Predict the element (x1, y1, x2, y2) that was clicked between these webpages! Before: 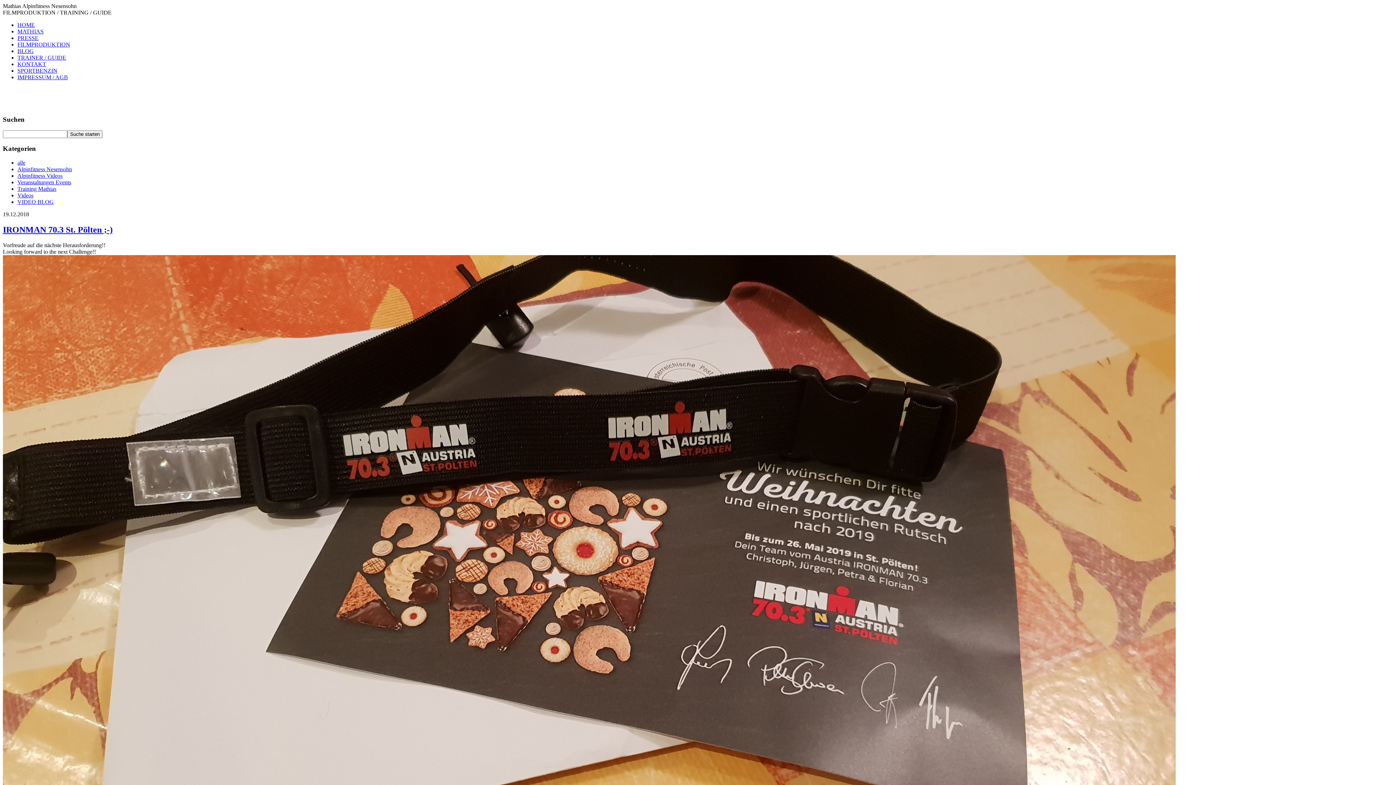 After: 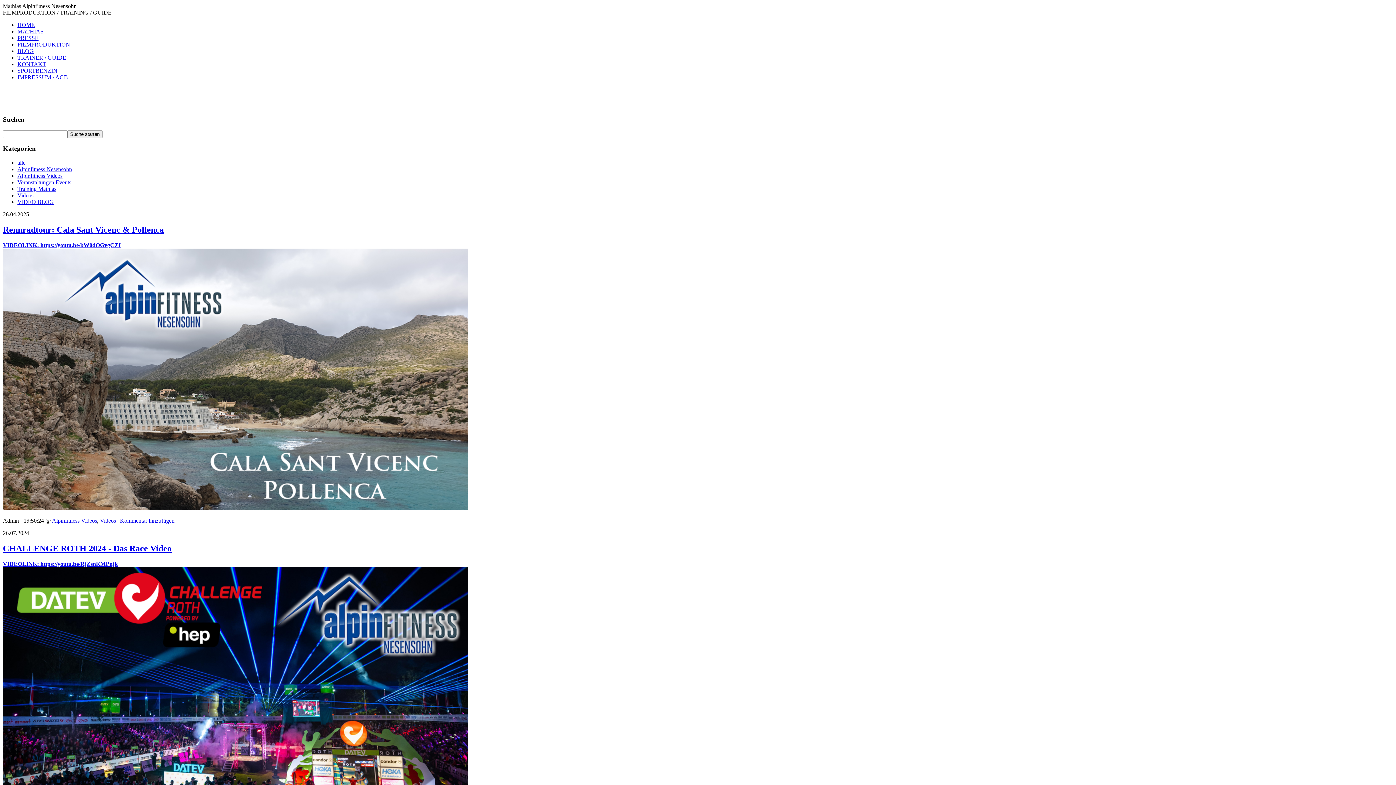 Action: label: Videos bbox: (17, 192, 33, 198)